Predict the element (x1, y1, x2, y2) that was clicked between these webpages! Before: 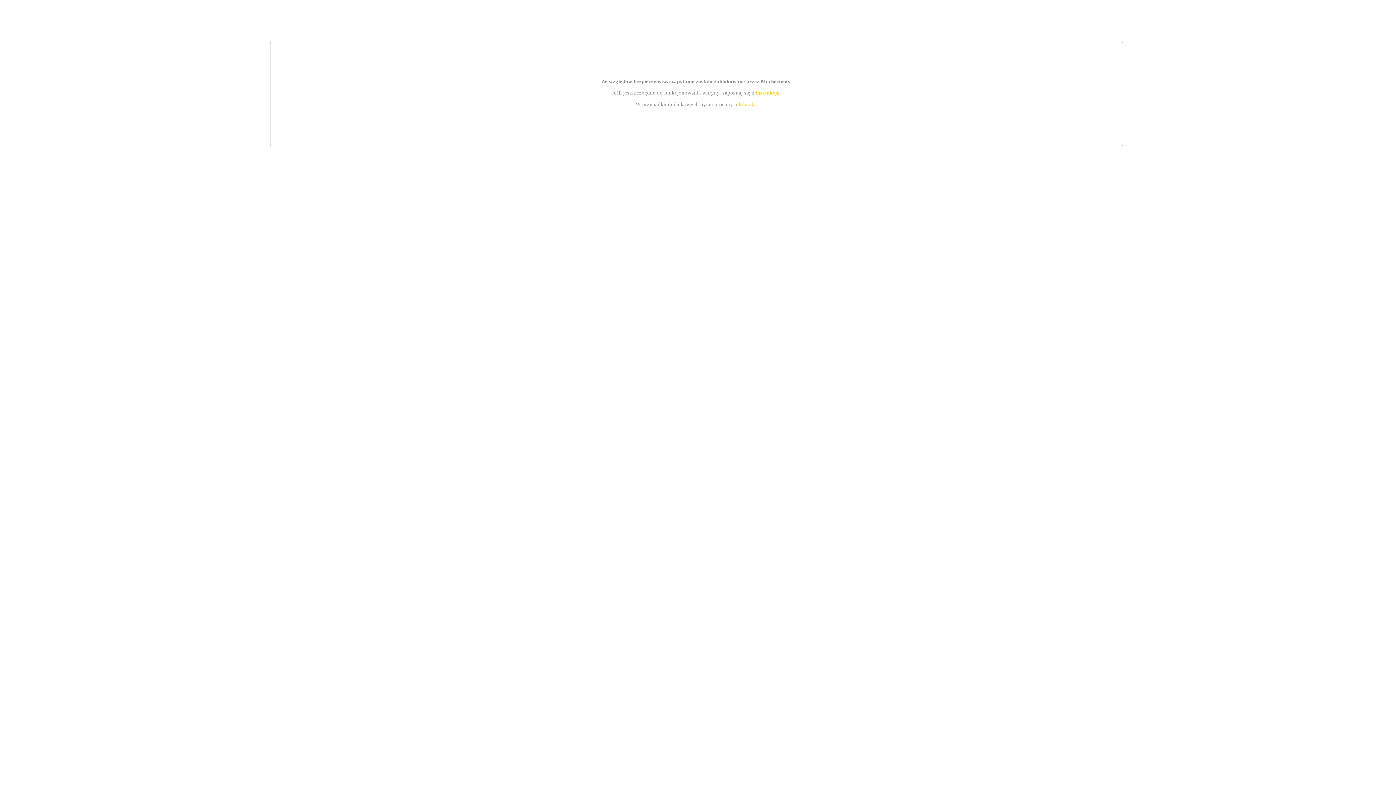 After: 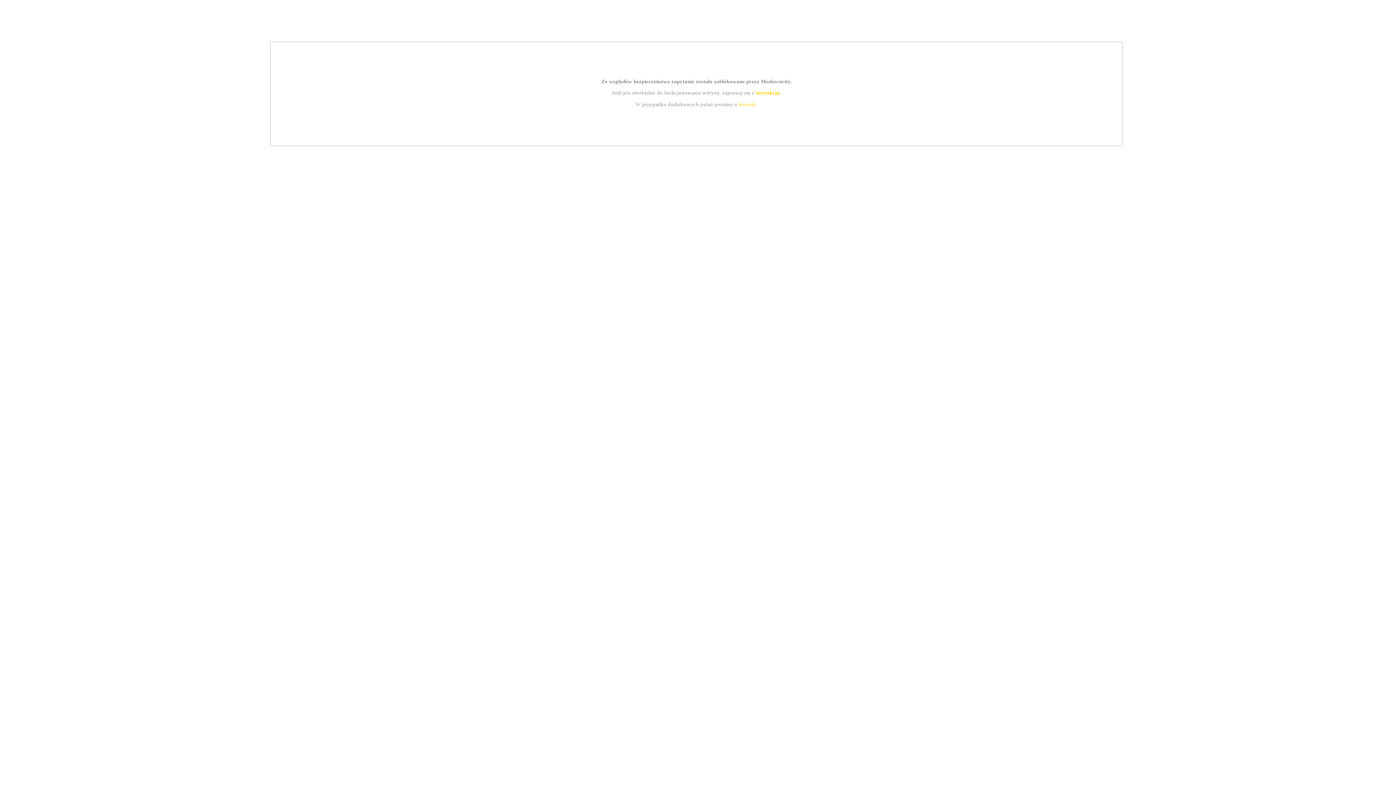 Action: bbox: (739, 101, 756, 107) label: kontakt